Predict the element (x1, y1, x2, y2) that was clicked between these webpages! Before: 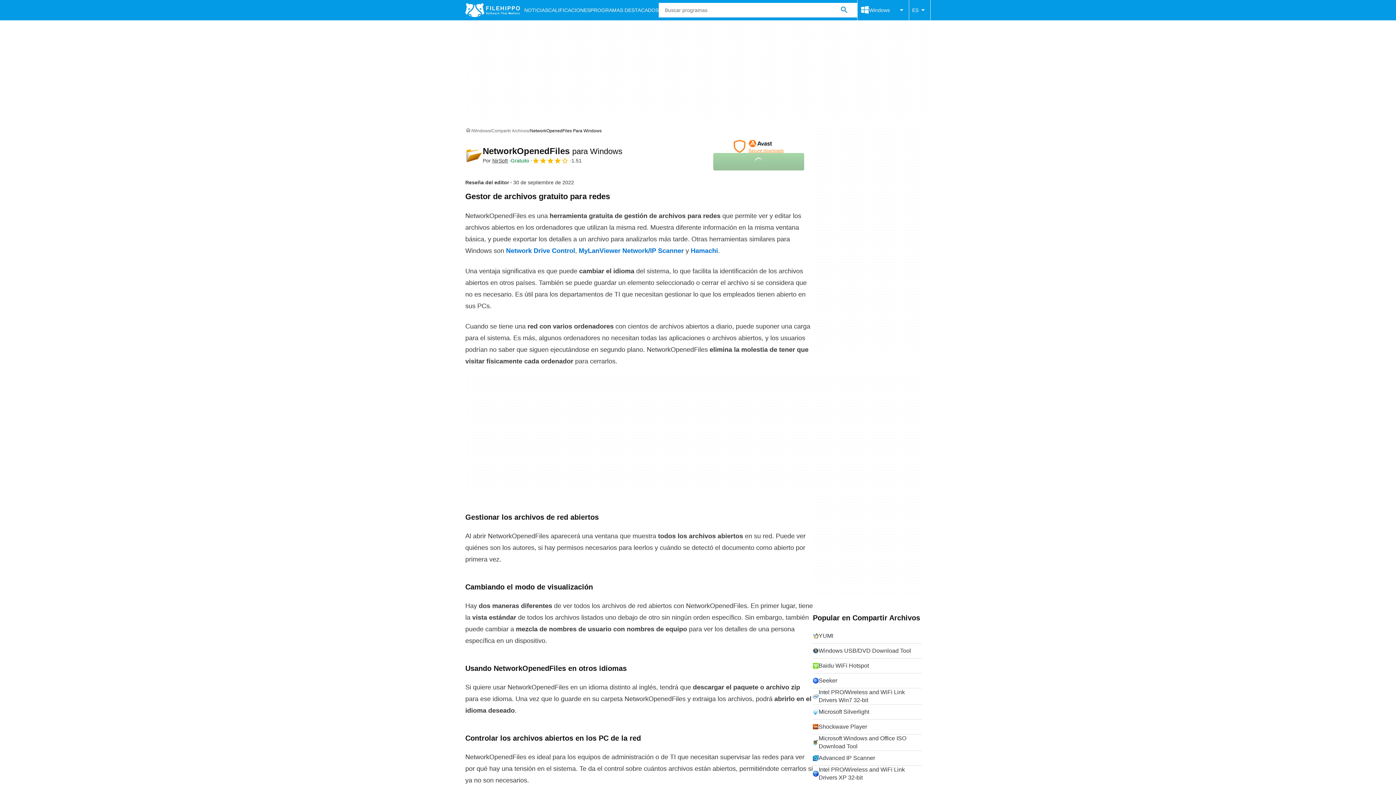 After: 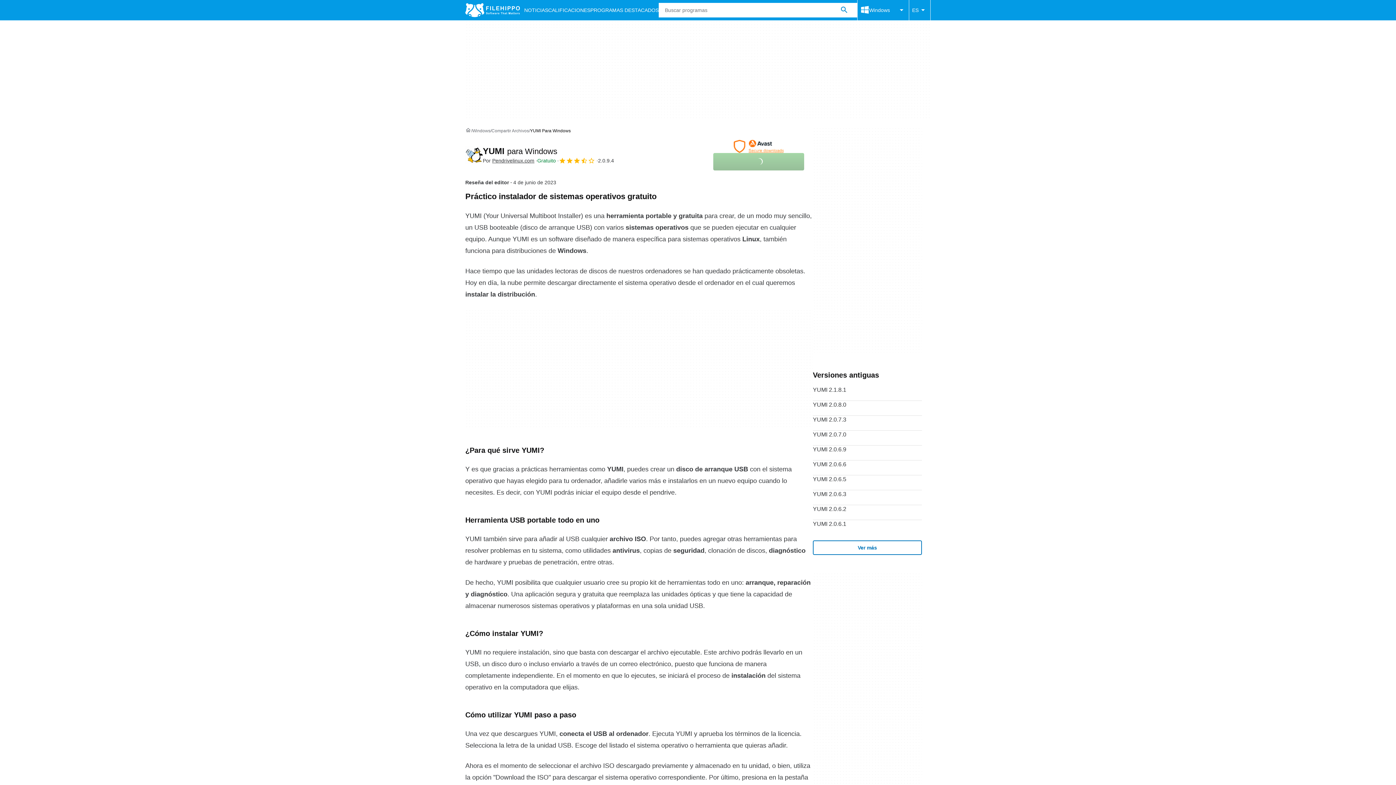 Action: label: YUMI bbox: (813, 629, 922, 643)